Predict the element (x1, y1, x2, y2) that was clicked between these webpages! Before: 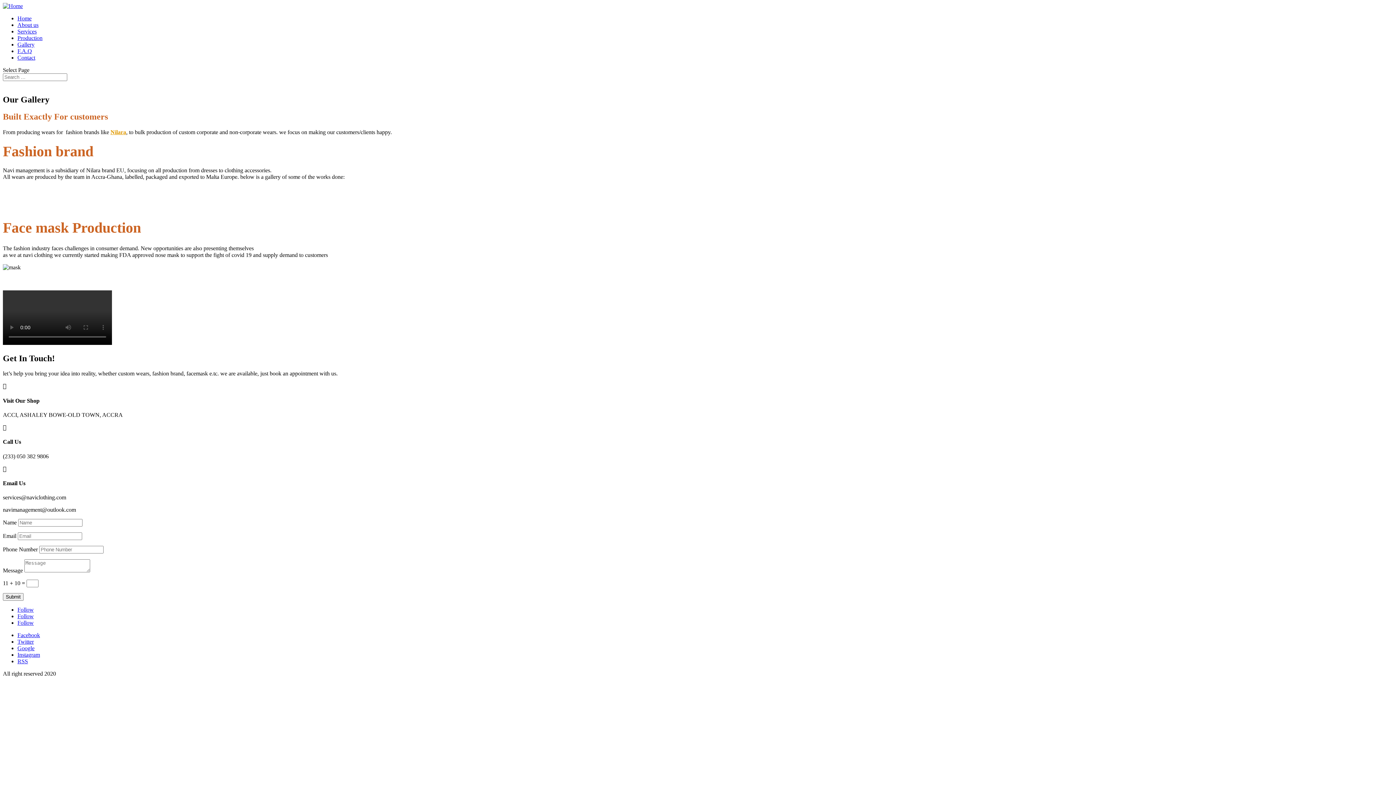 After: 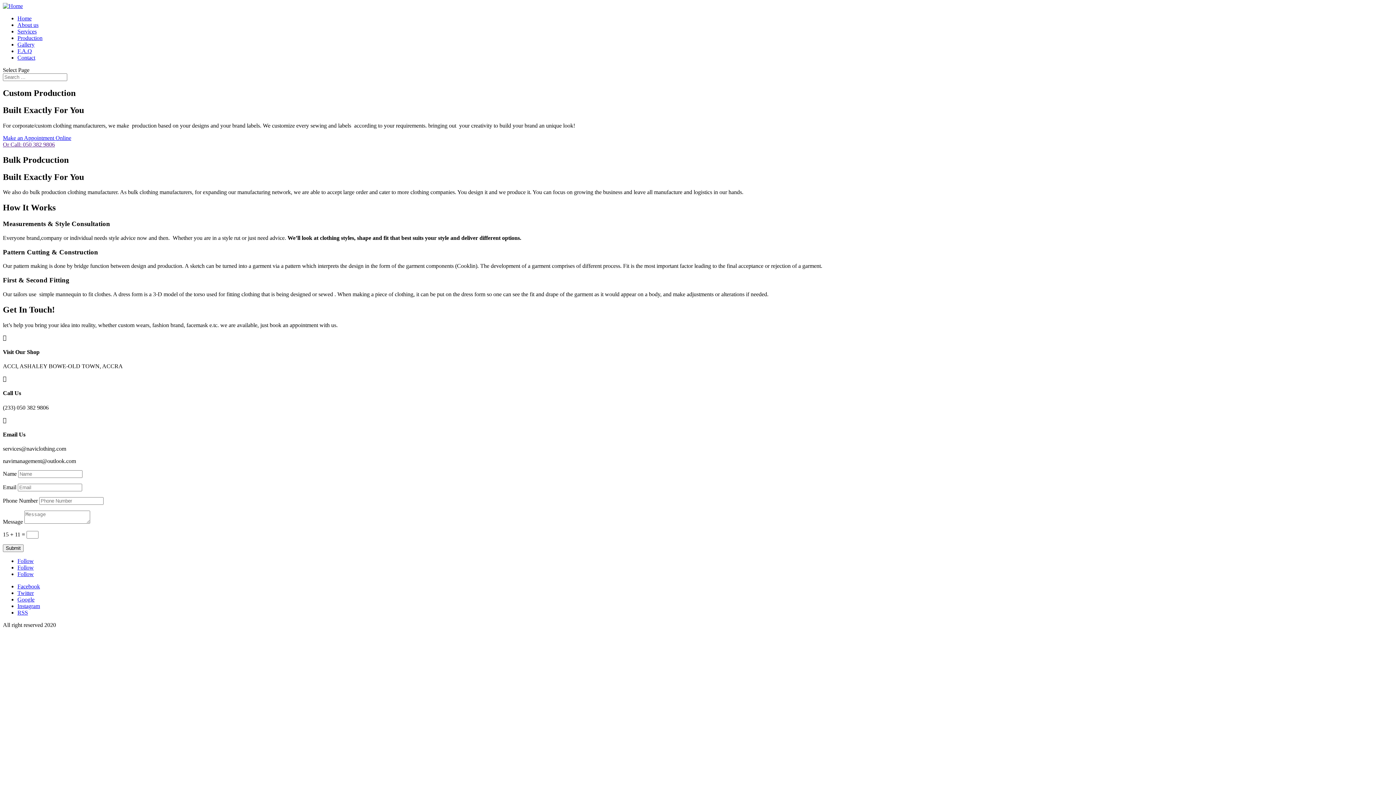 Action: bbox: (17, 34, 42, 41) label: Production